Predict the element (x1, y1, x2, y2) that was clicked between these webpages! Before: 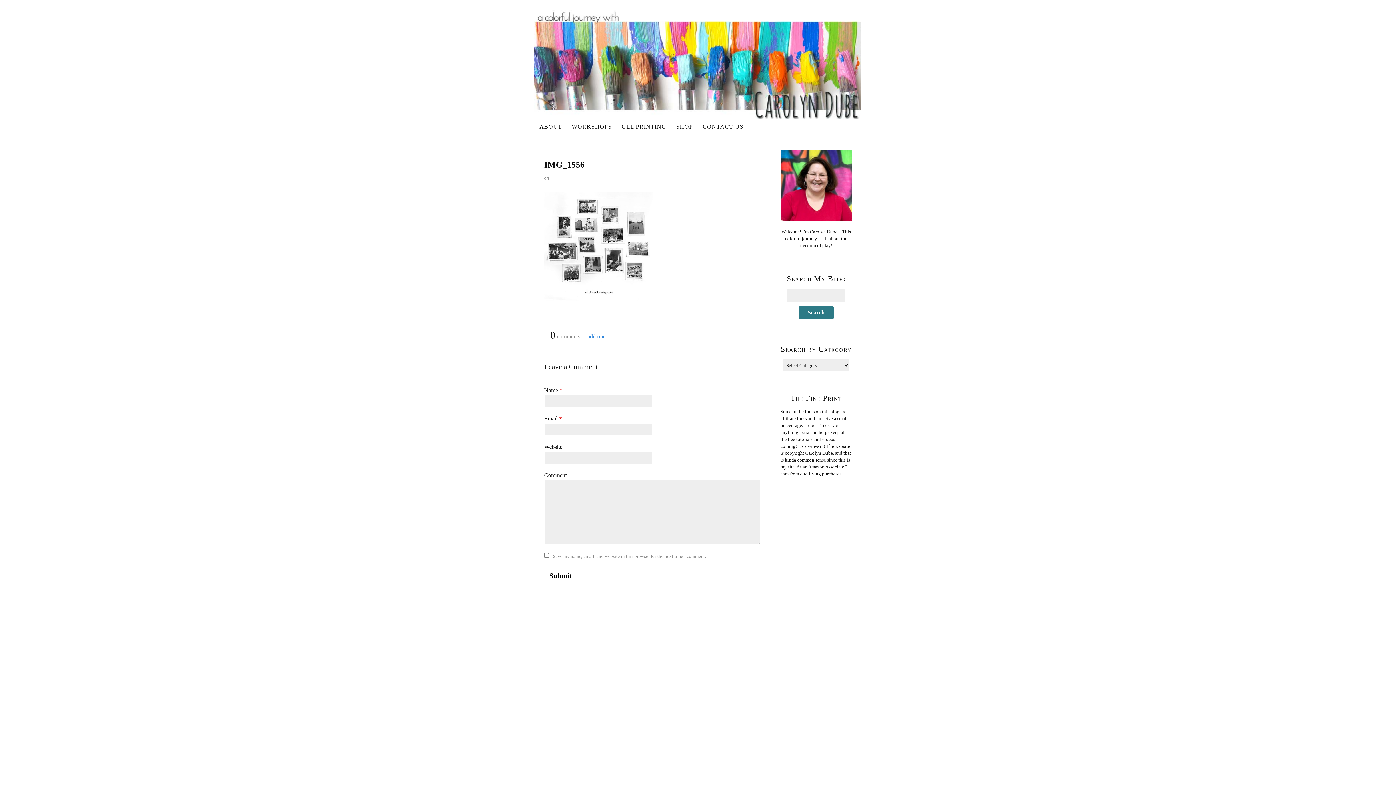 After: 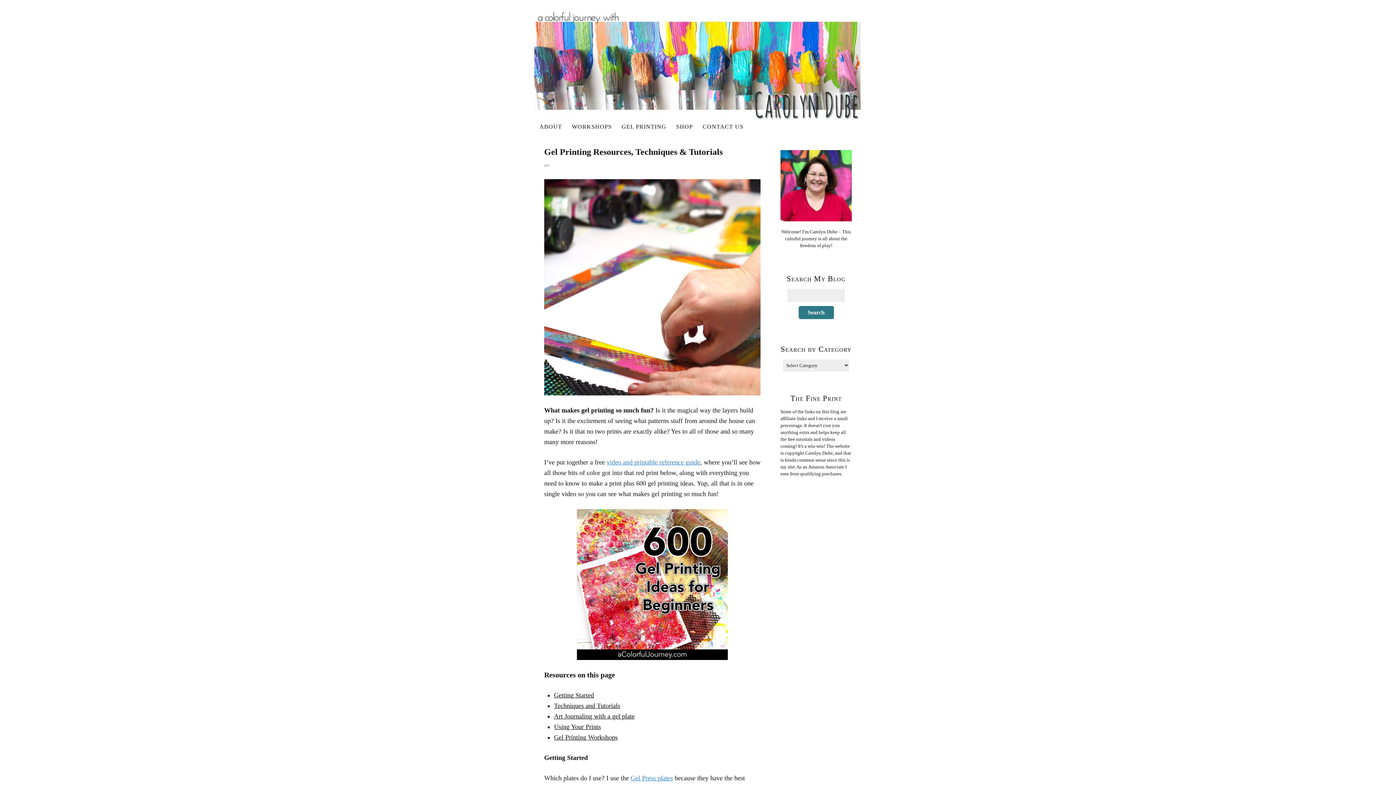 Action: bbox: (617, 120, 671, 133) label: GEL PRINTING